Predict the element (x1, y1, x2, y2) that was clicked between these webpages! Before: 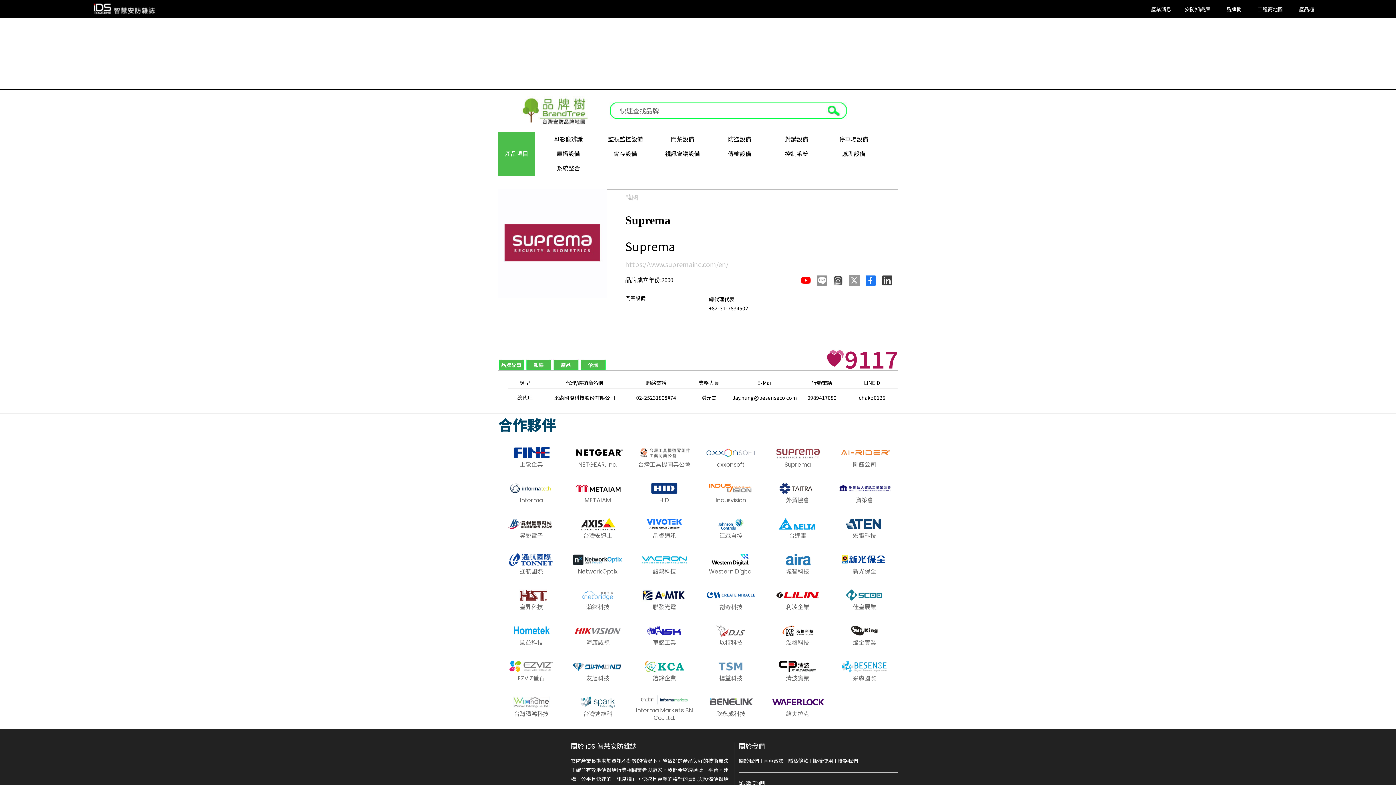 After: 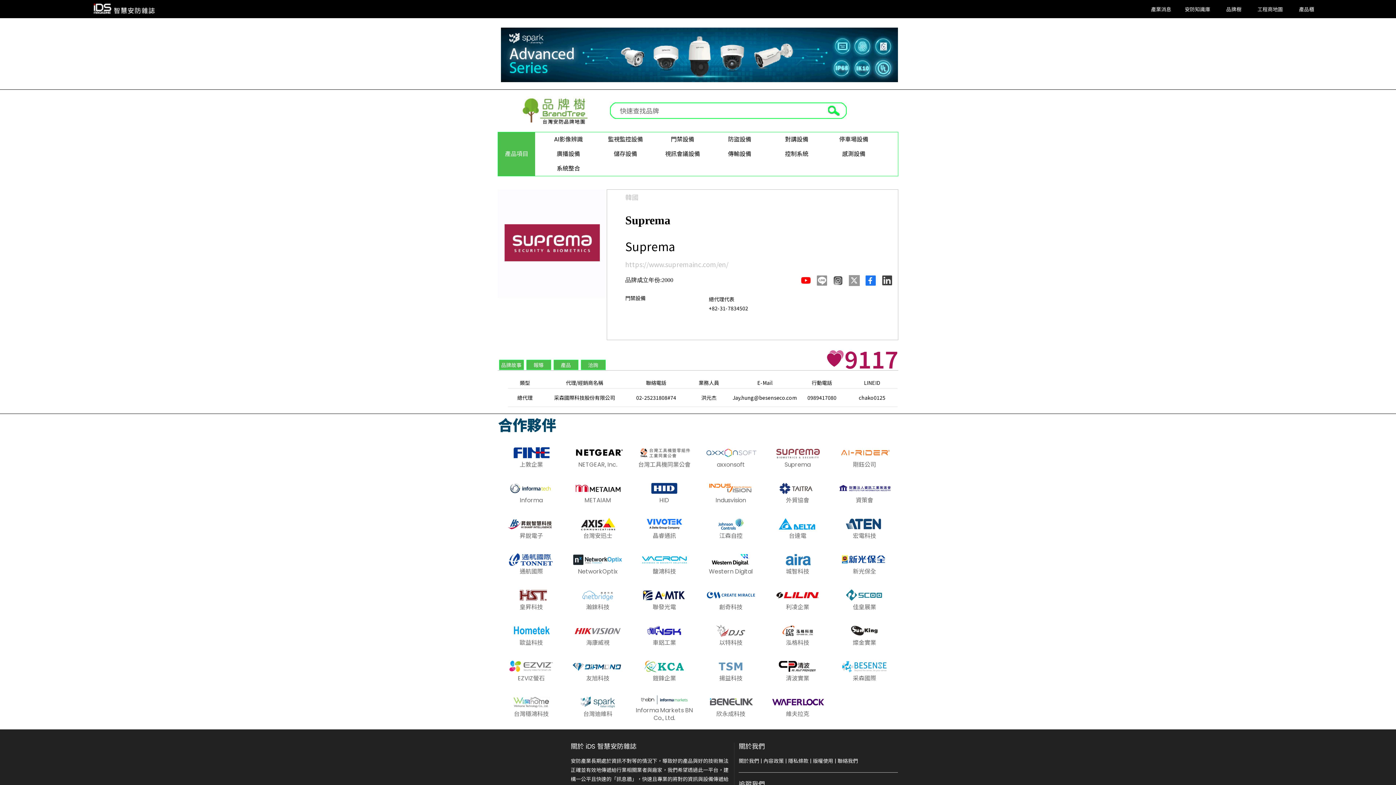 Action: bbox: (800, 280, 811, 288)